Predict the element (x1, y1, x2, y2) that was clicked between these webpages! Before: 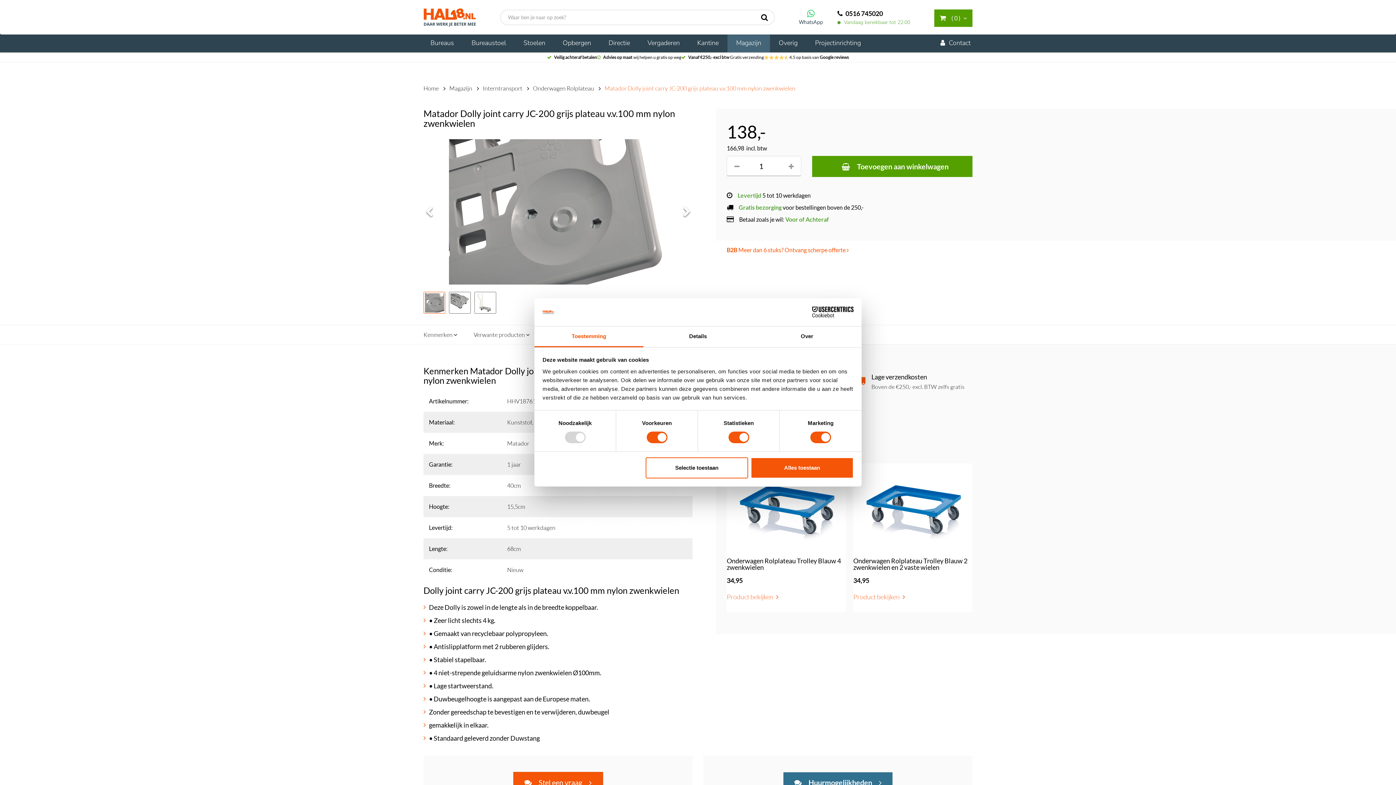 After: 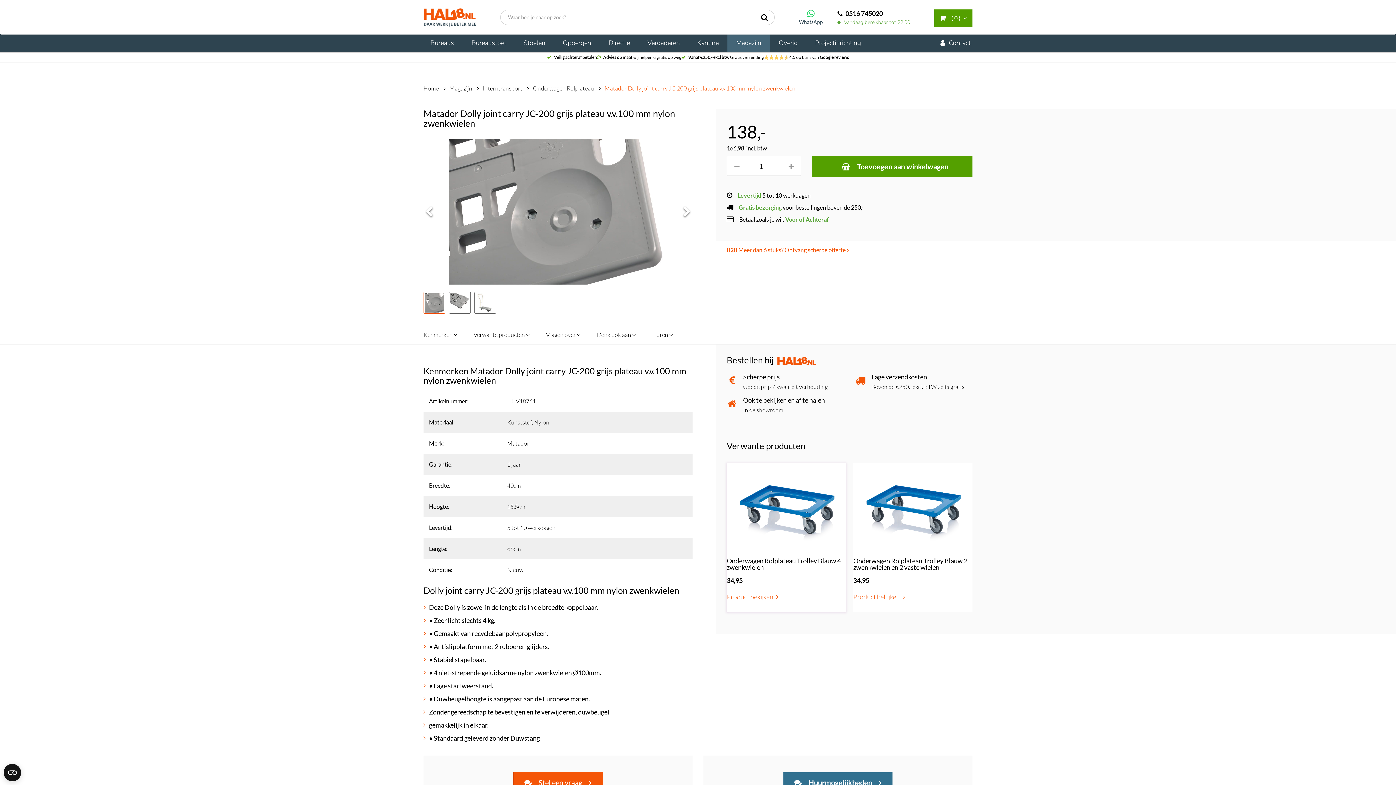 Action: bbox: (751, 457, 853, 478) label: Alles toestaan